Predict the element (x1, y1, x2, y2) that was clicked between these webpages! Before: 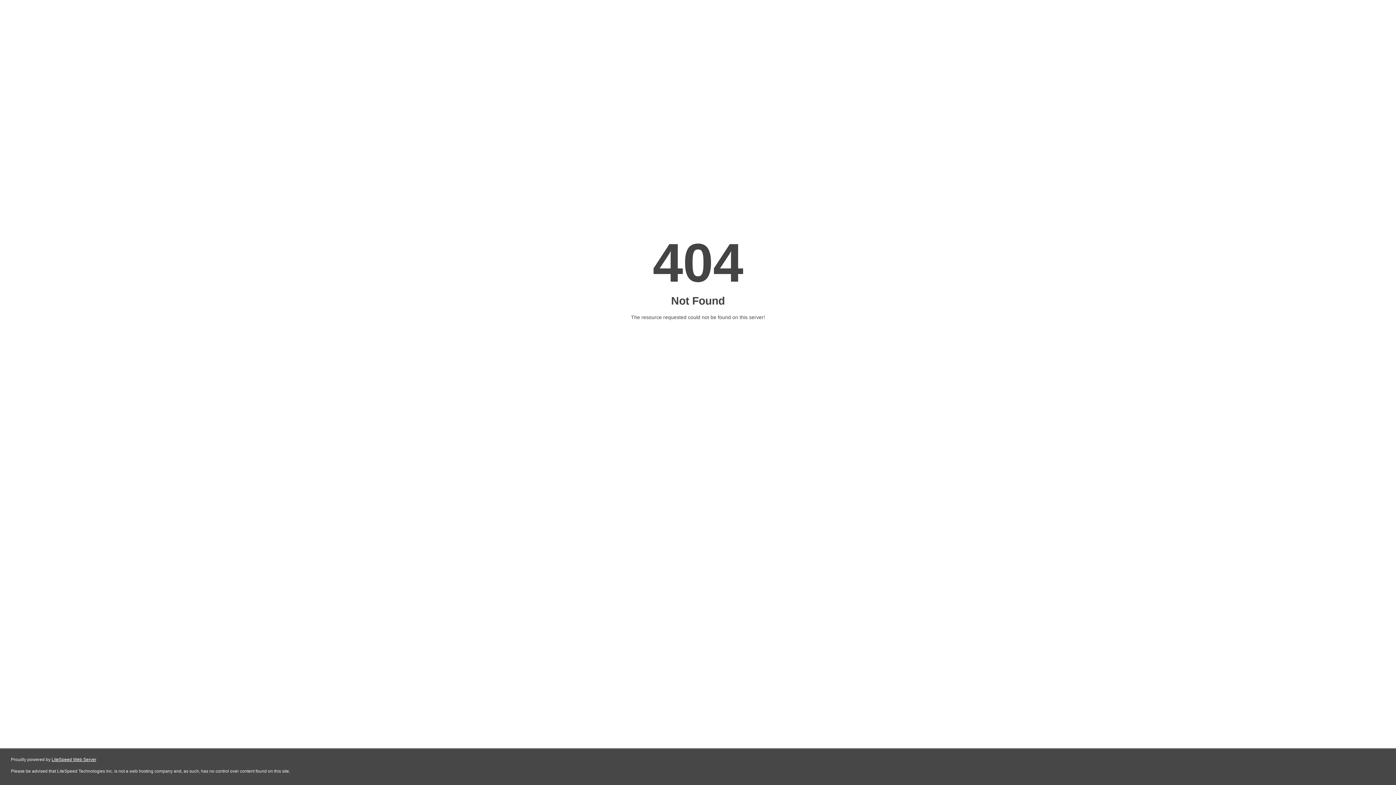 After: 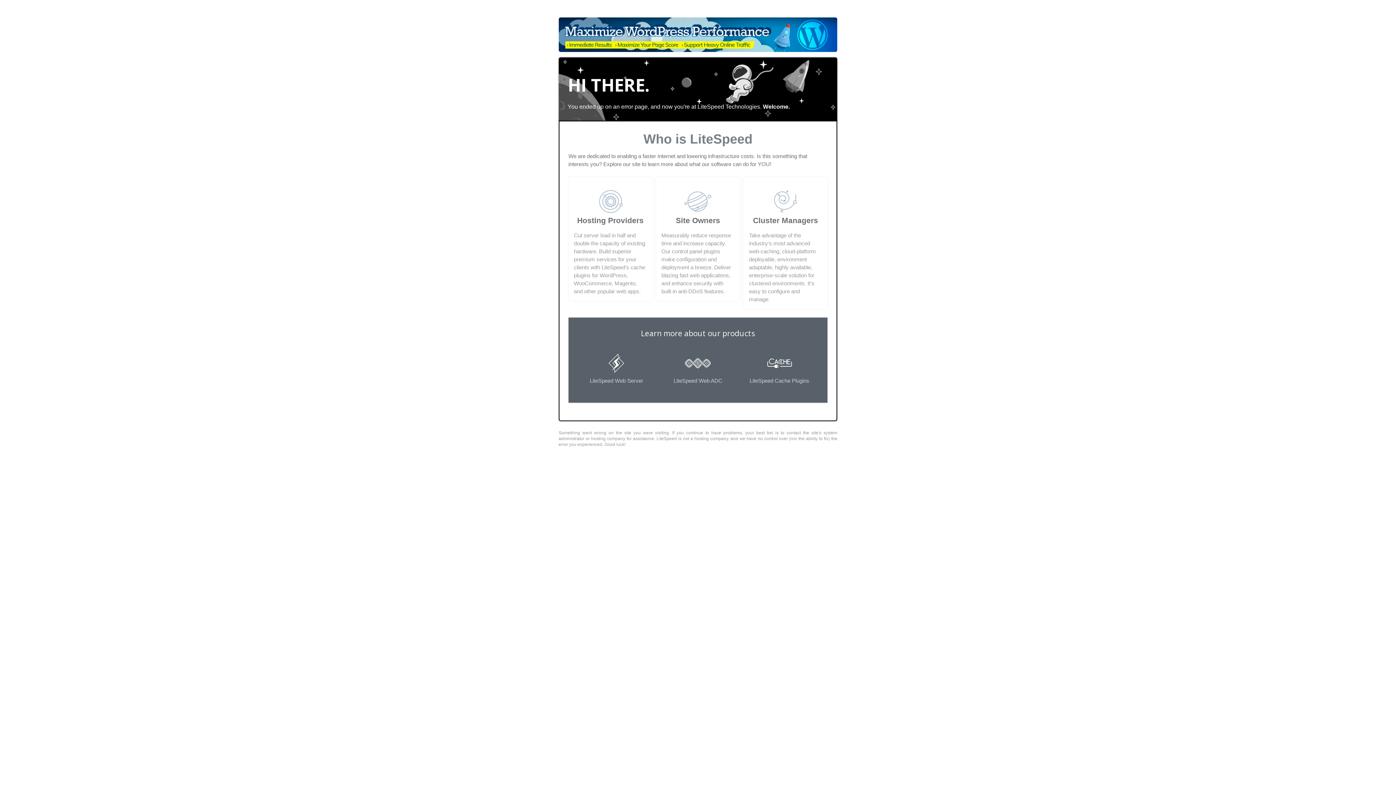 Action: label: LiteSpeed Web Server bbox: (51, 757, 96, 762)